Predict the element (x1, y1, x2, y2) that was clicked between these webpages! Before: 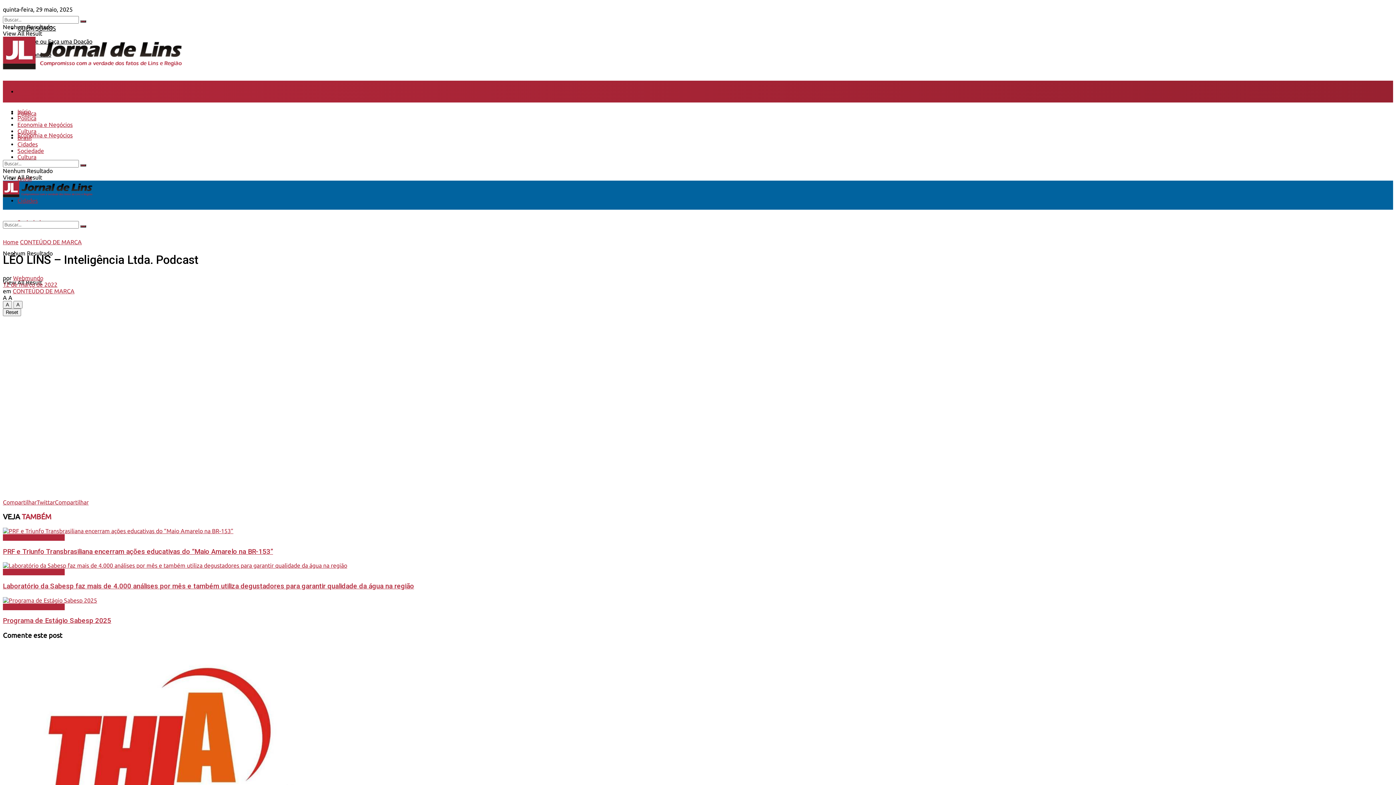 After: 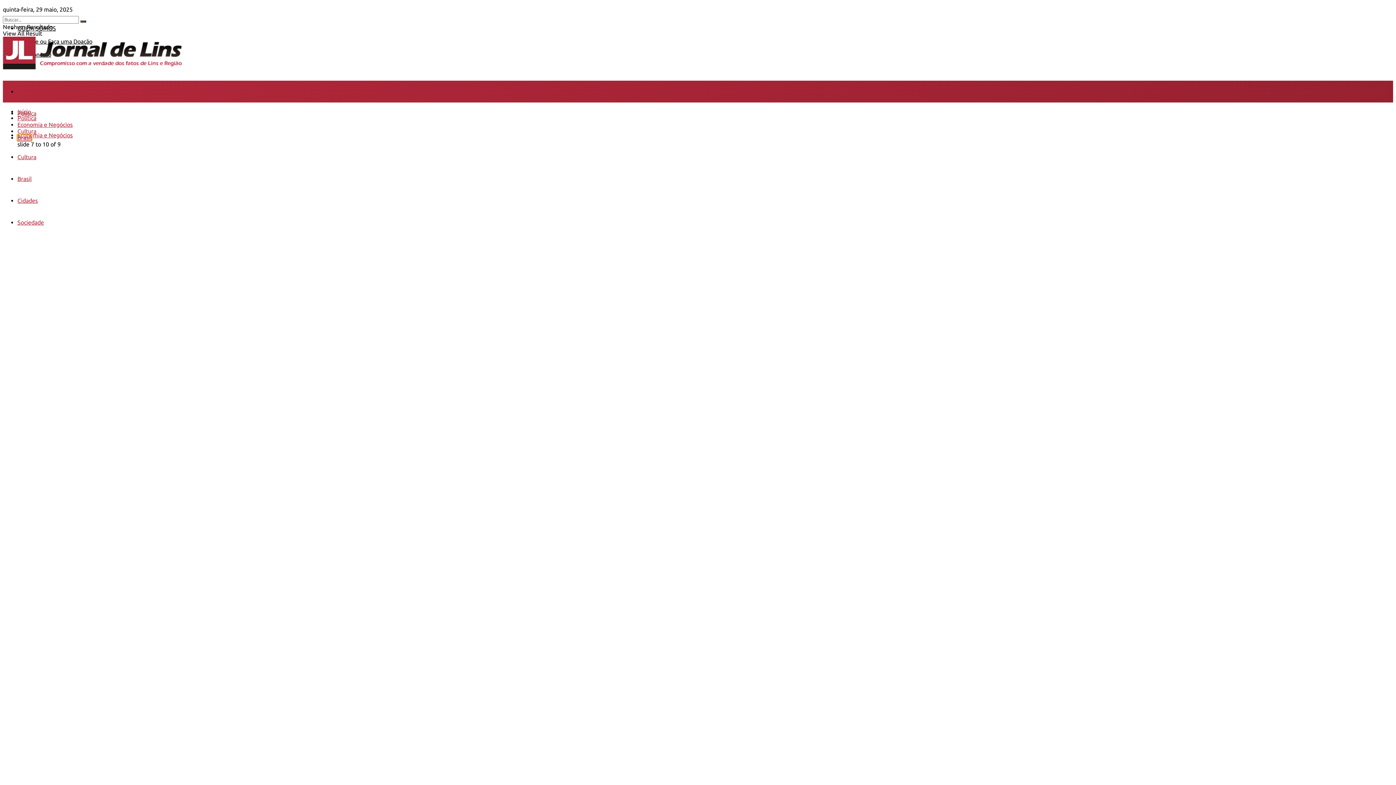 Action: label: Brasil bbox: (17, 134, 31, 141)